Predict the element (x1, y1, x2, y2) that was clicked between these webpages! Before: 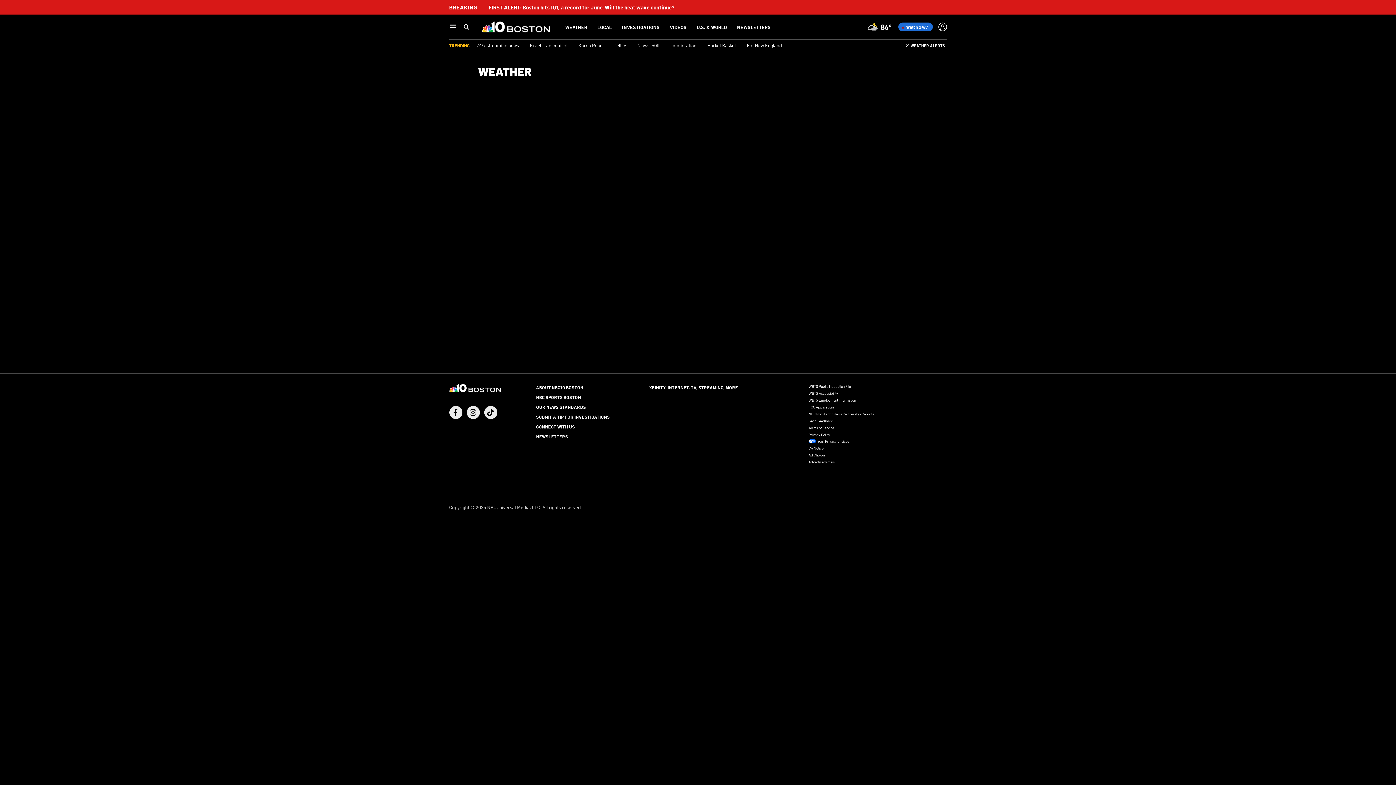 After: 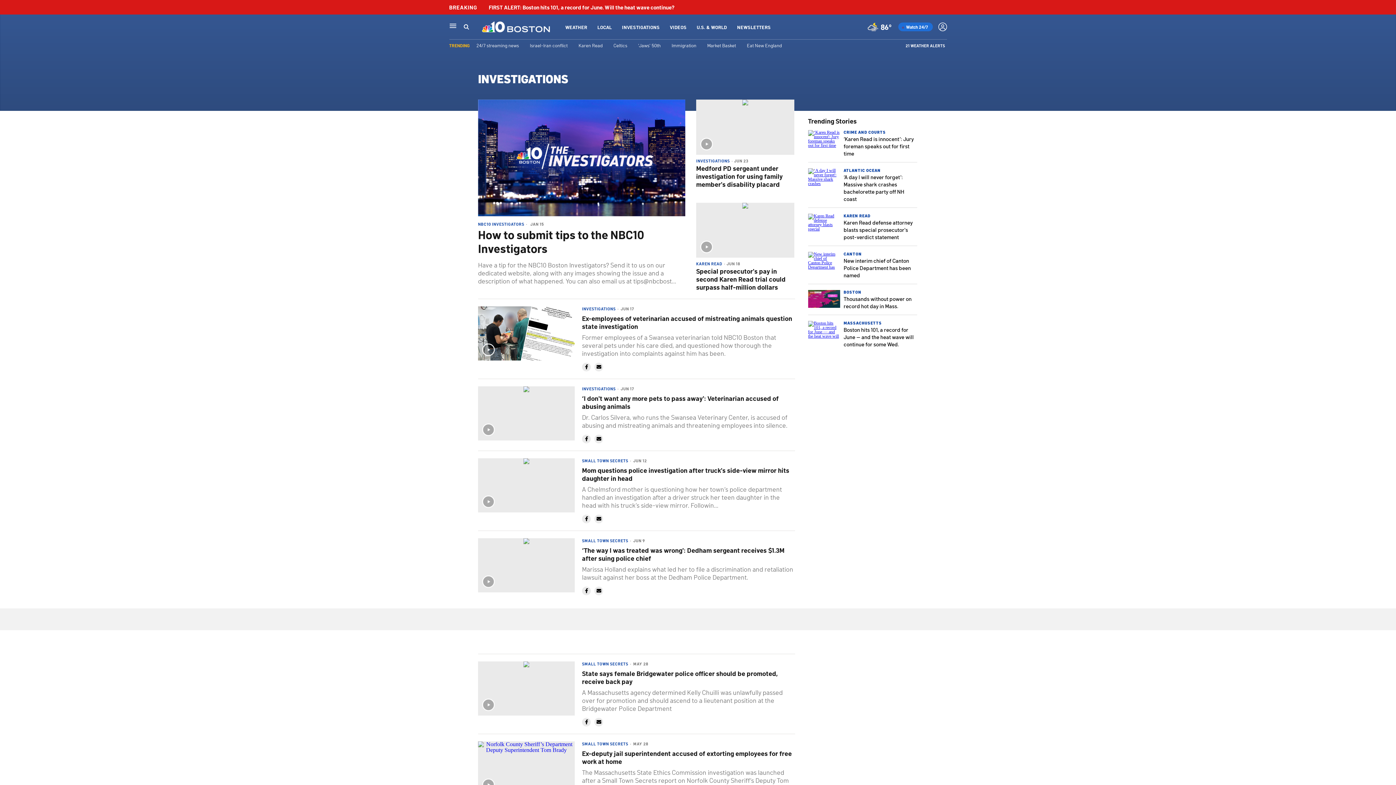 Action: label: INVESTIGATIONS bbox: (622, 24, 659, 30)